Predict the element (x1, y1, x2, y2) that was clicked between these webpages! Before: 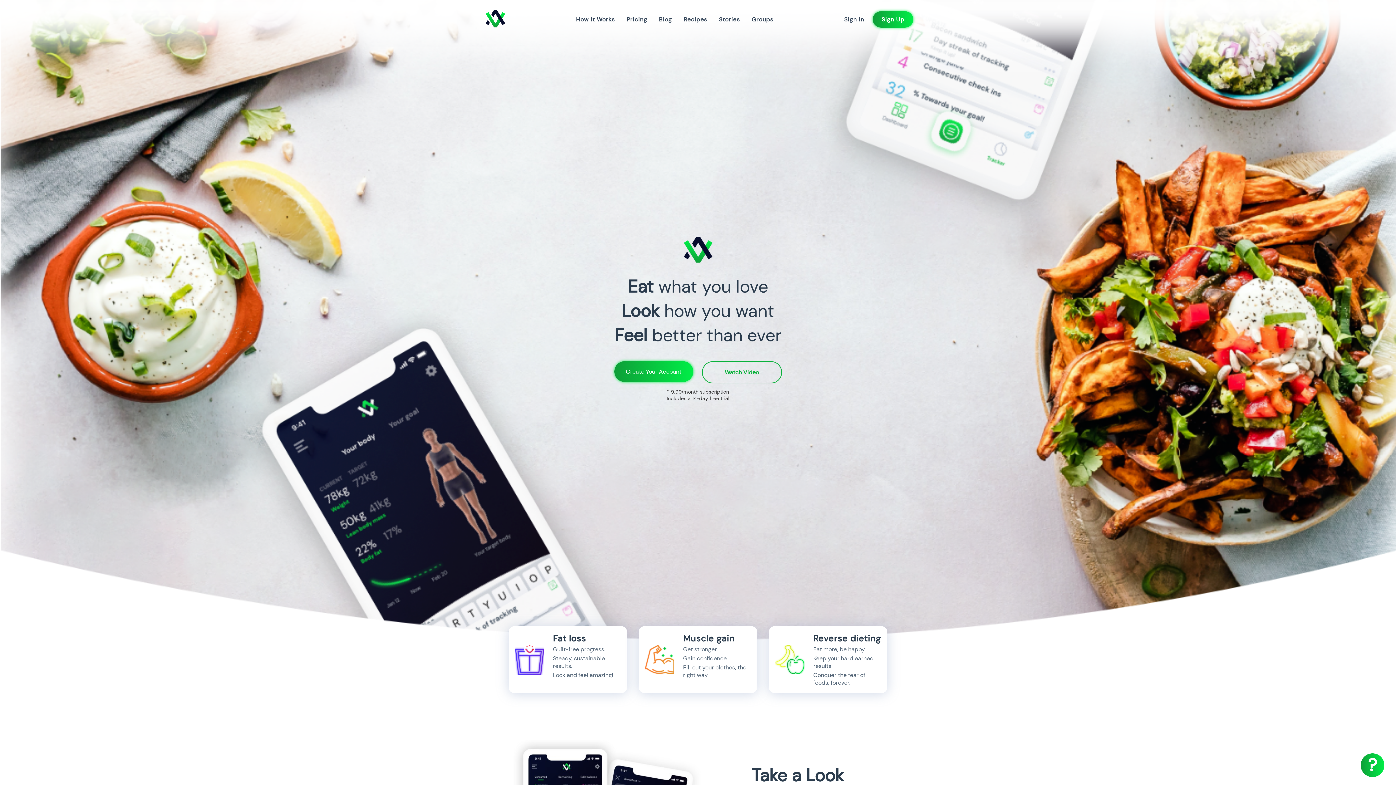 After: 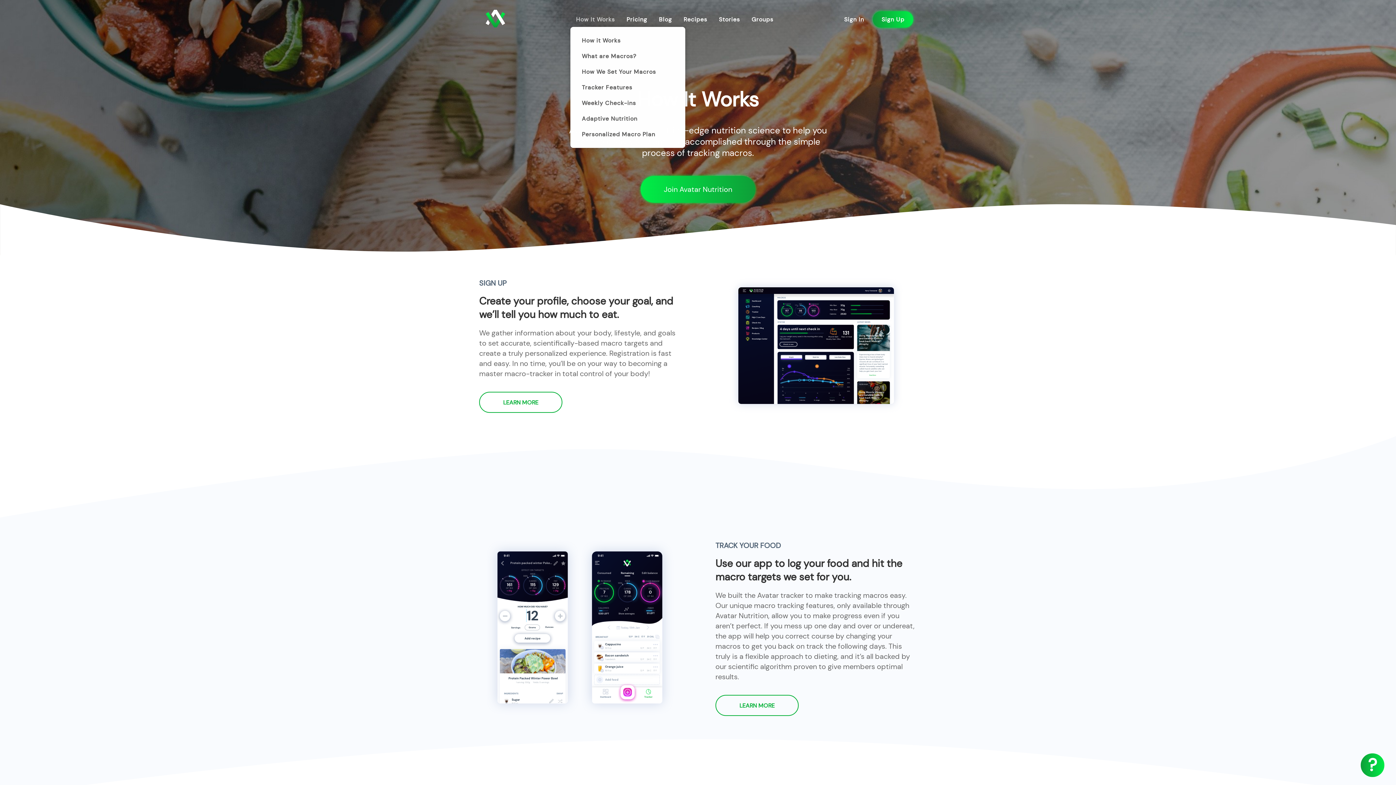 Action: bbox: (573, 11, 618, 27) label: How It Works